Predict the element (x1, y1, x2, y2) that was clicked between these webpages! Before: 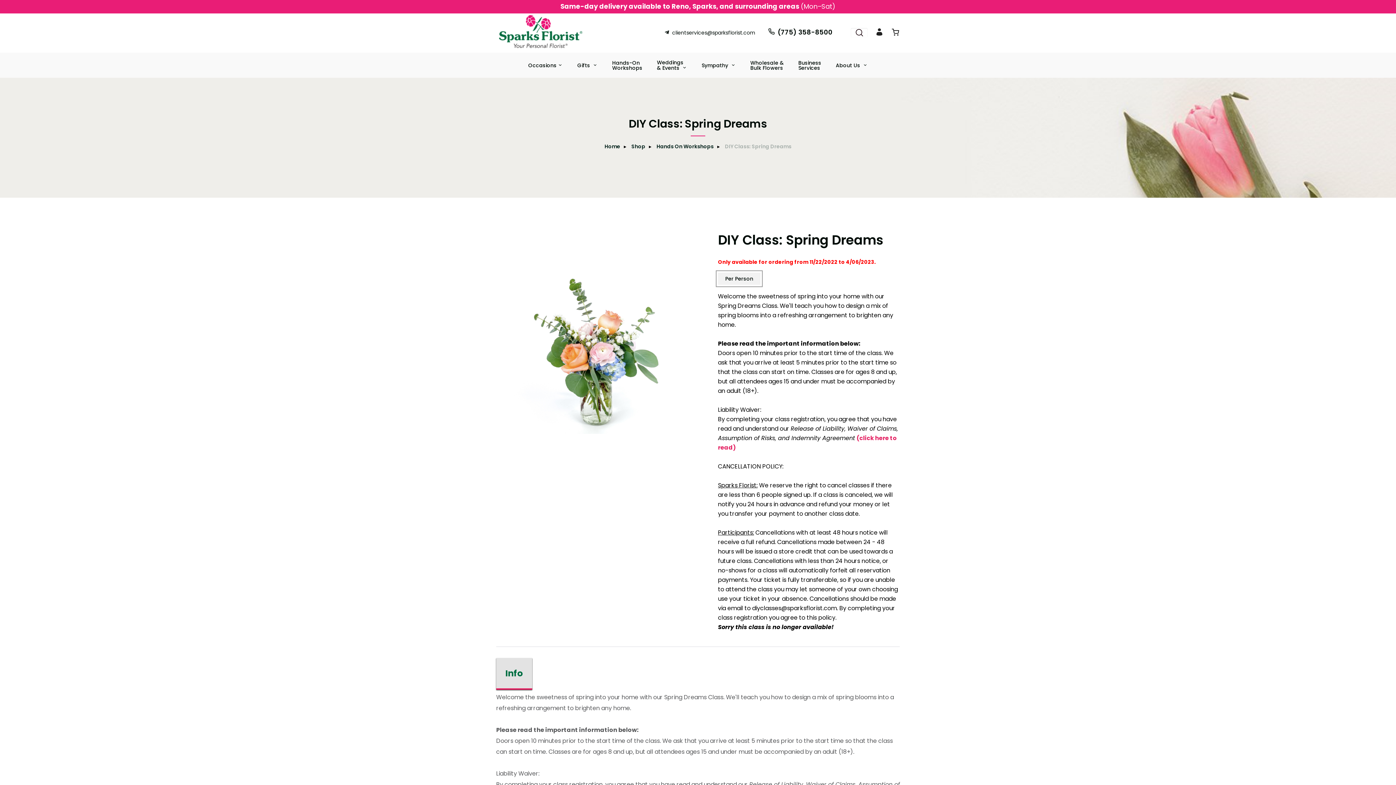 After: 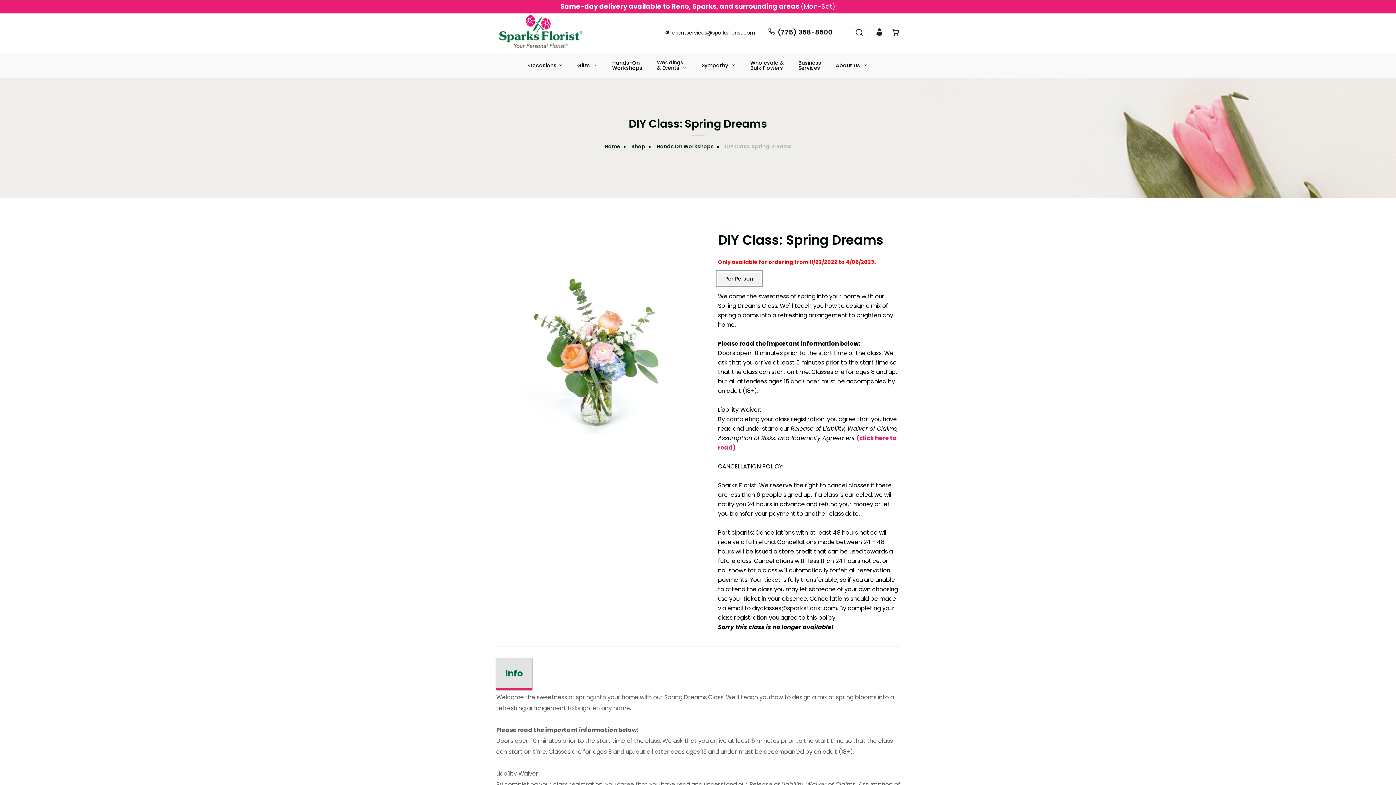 Action: label: (775) 358-8500 bbox: (768, 27, 832, 36)